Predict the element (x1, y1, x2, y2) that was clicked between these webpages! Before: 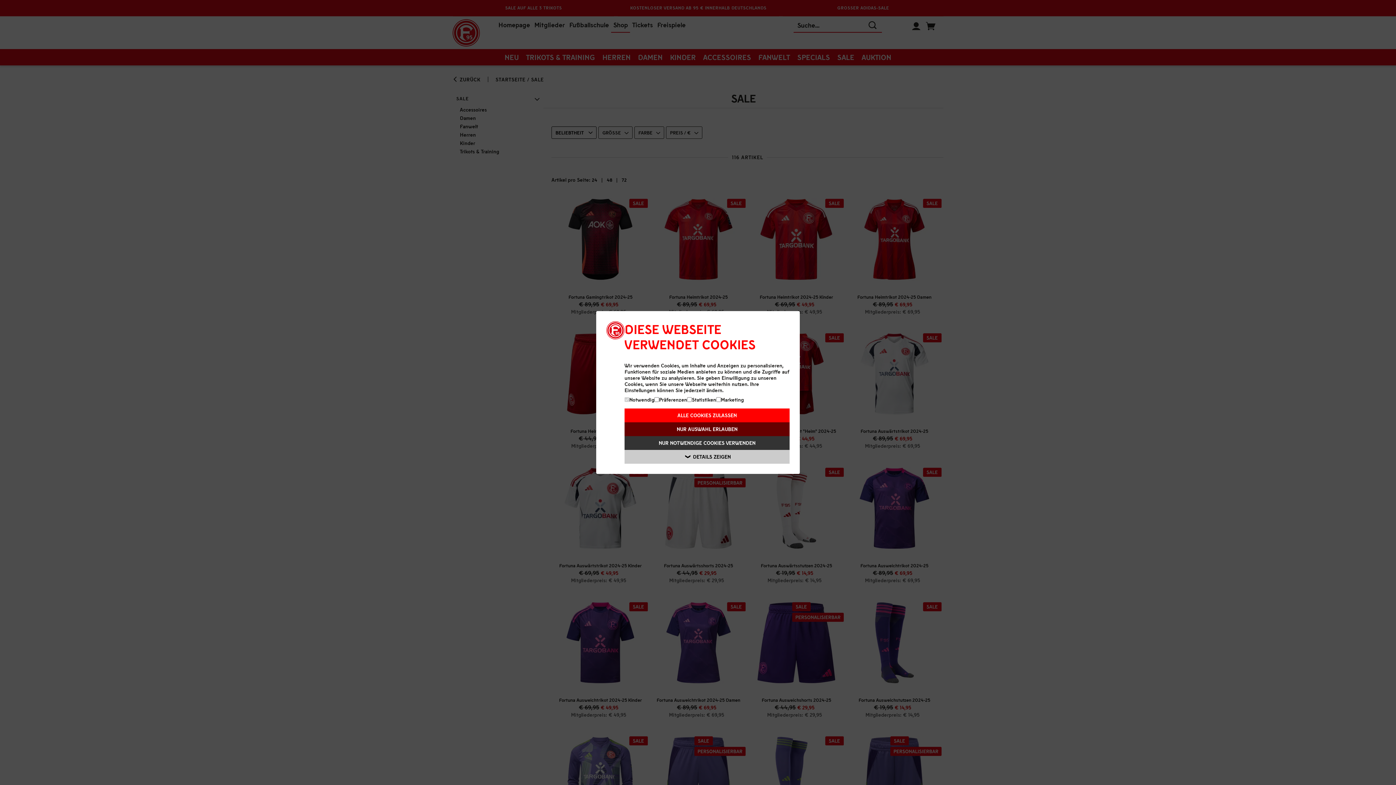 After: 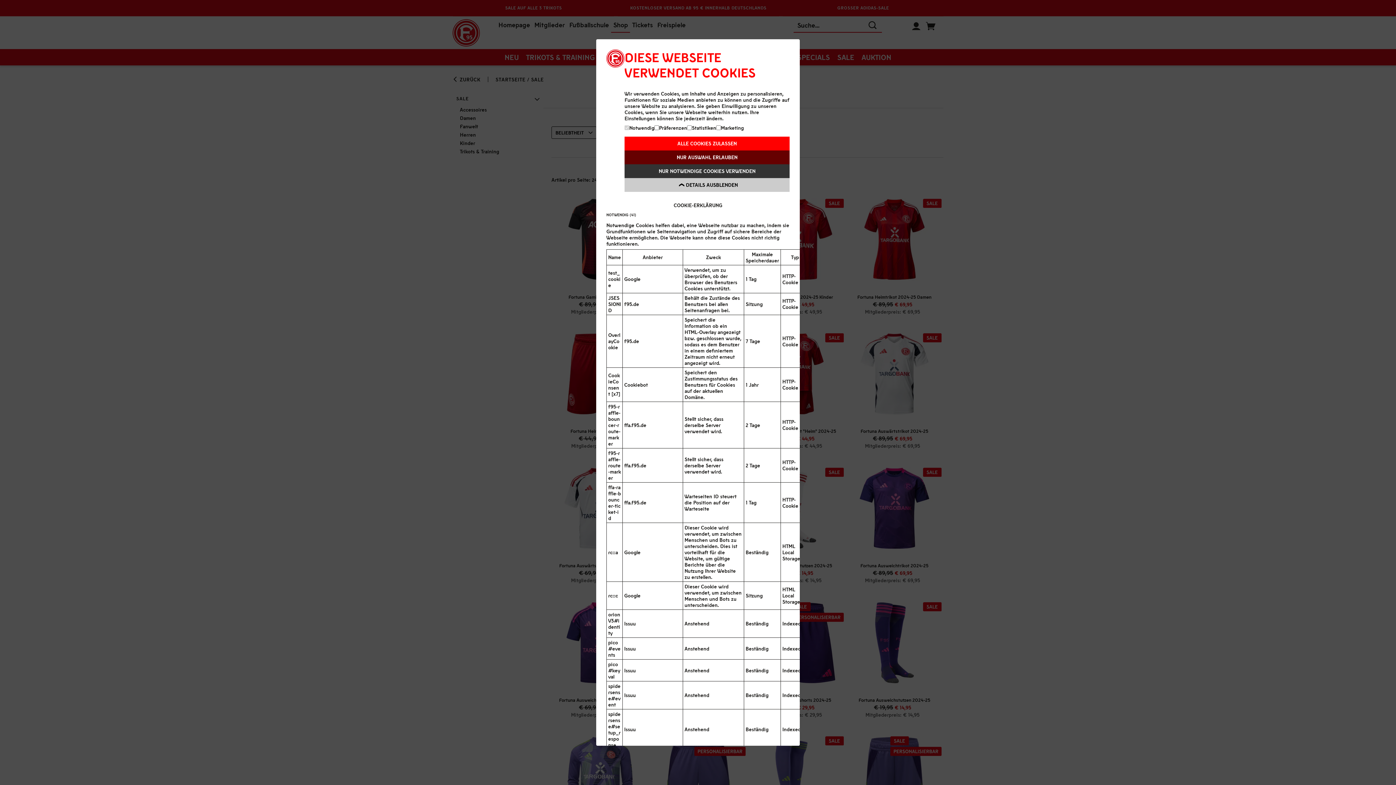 Action: bbox: (624, 450, 789, 464) label: ❯DETAILS ZEIGEN